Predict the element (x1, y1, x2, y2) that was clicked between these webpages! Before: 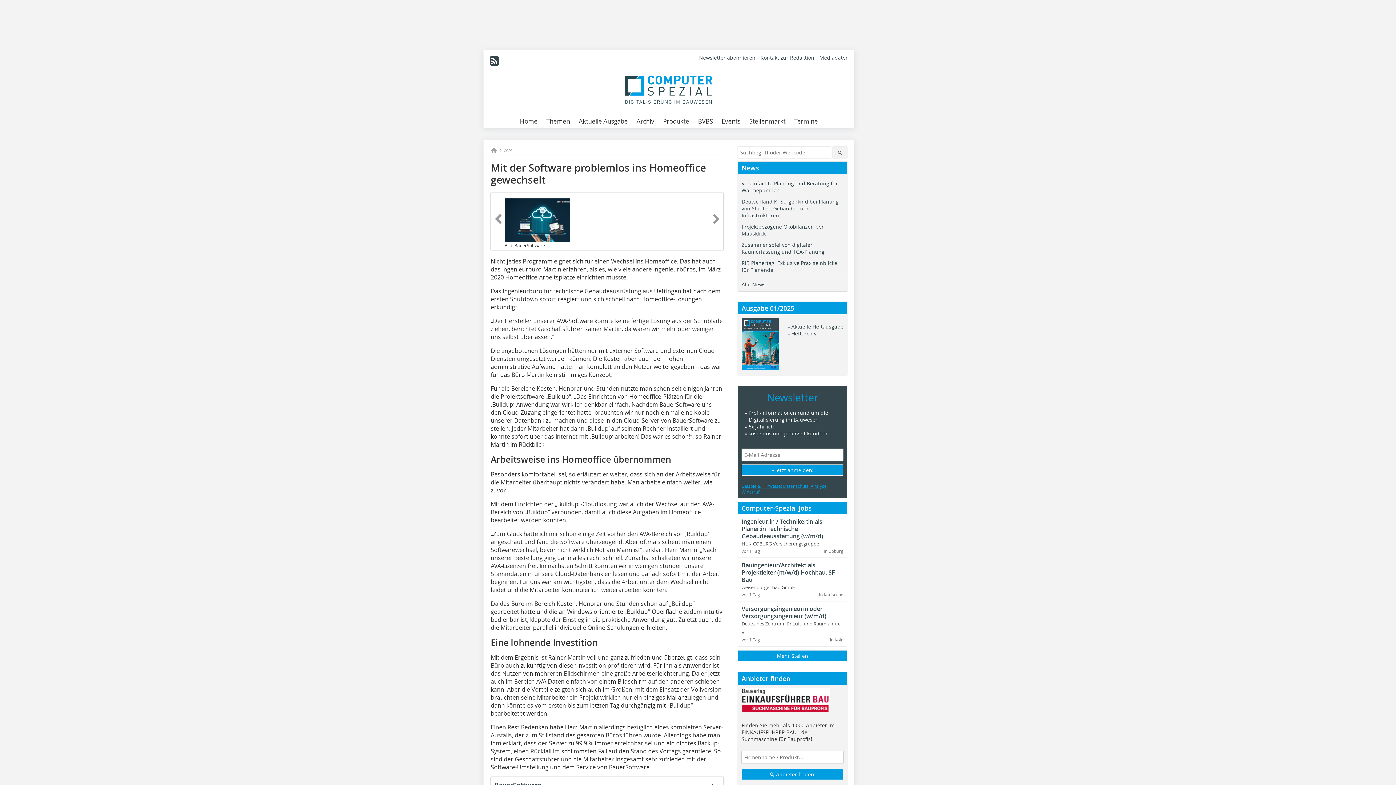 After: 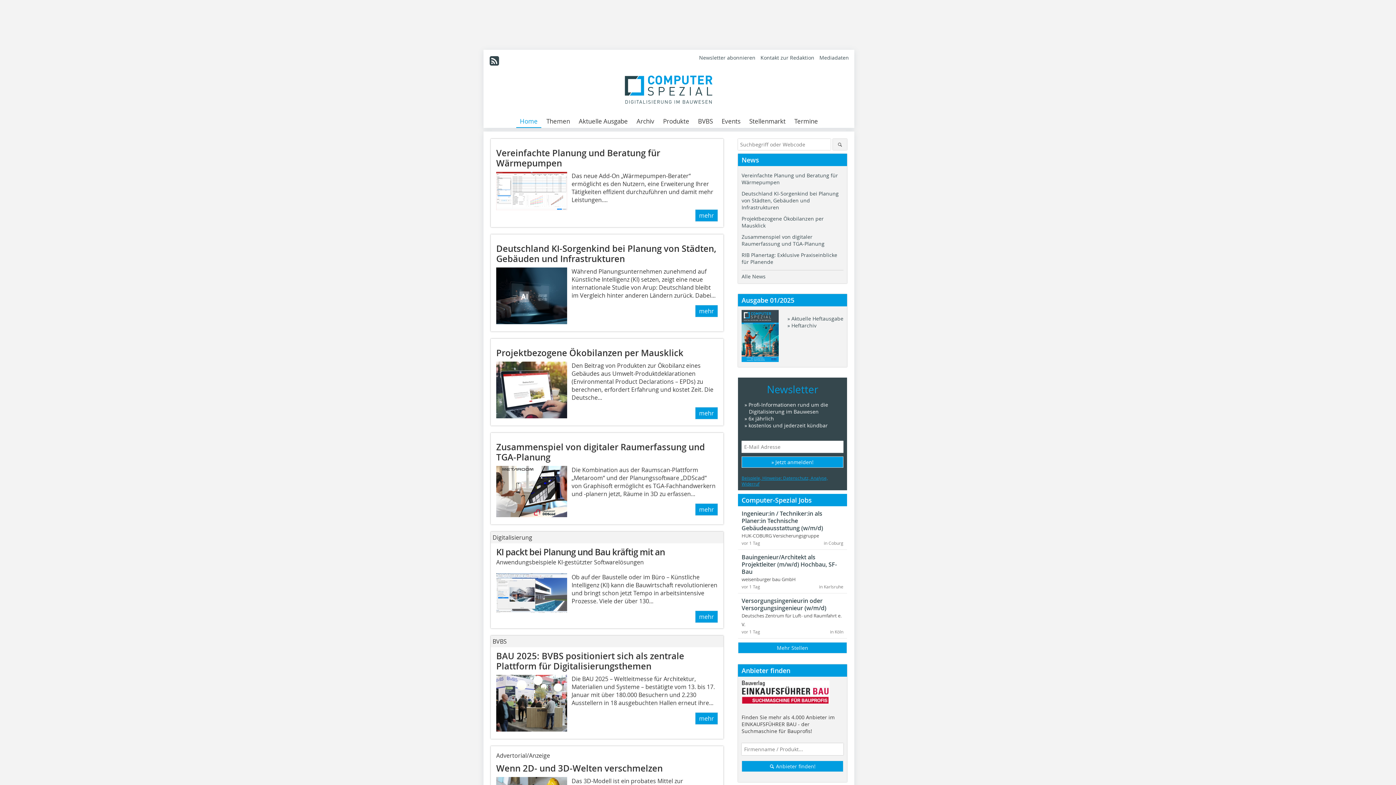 Action: bbox: (516, 115, 541, 128) label: Home